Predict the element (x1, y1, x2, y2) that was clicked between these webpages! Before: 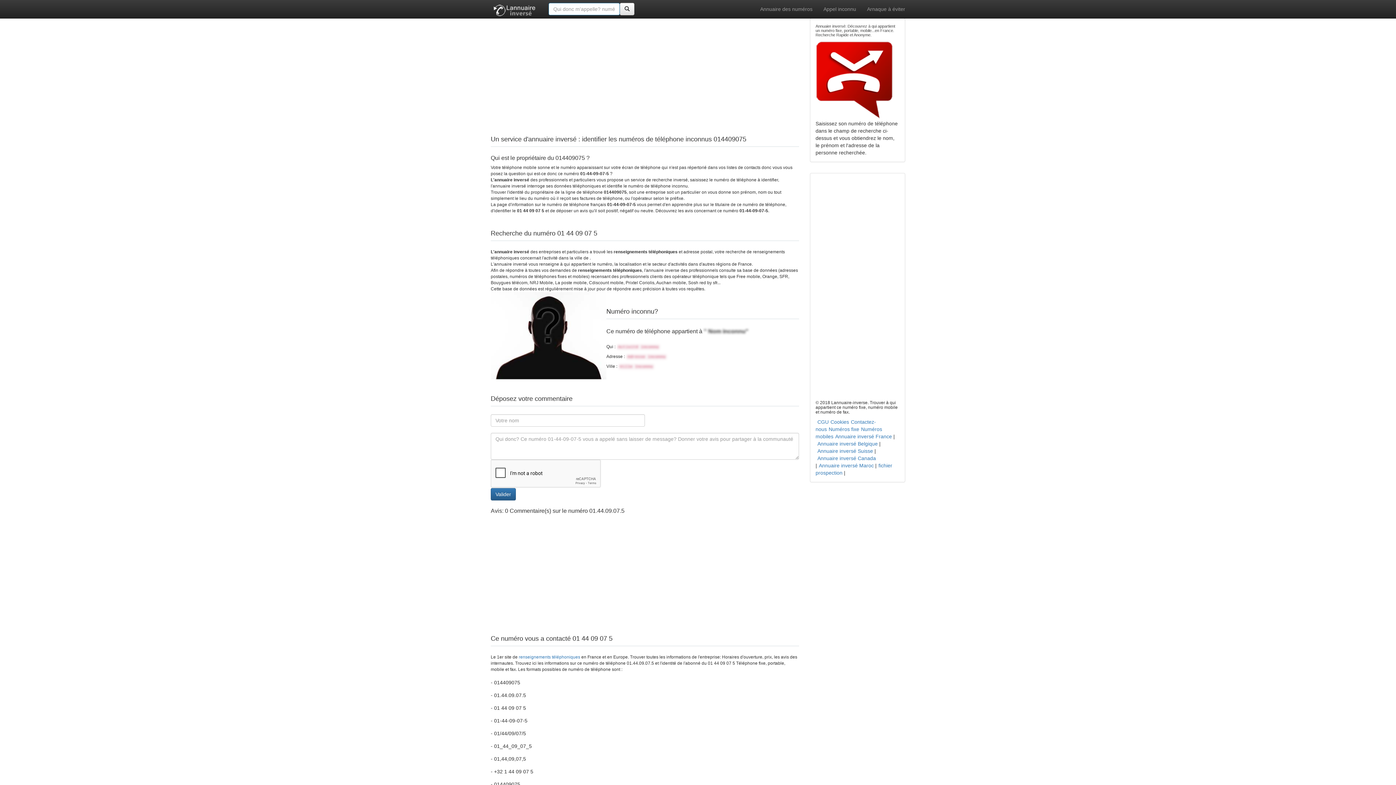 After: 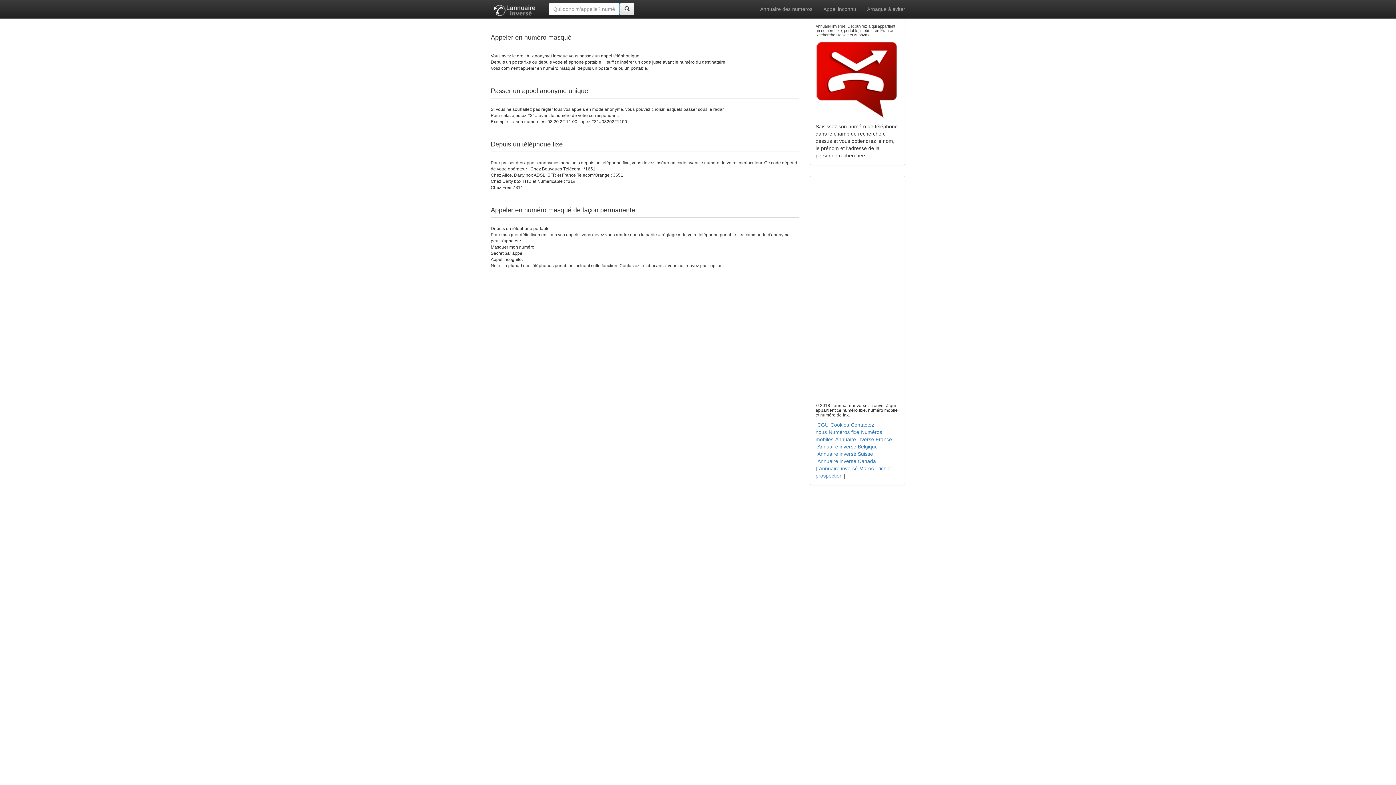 Action: label: Appel inconnu bbox: (818, 0, 861, 18)